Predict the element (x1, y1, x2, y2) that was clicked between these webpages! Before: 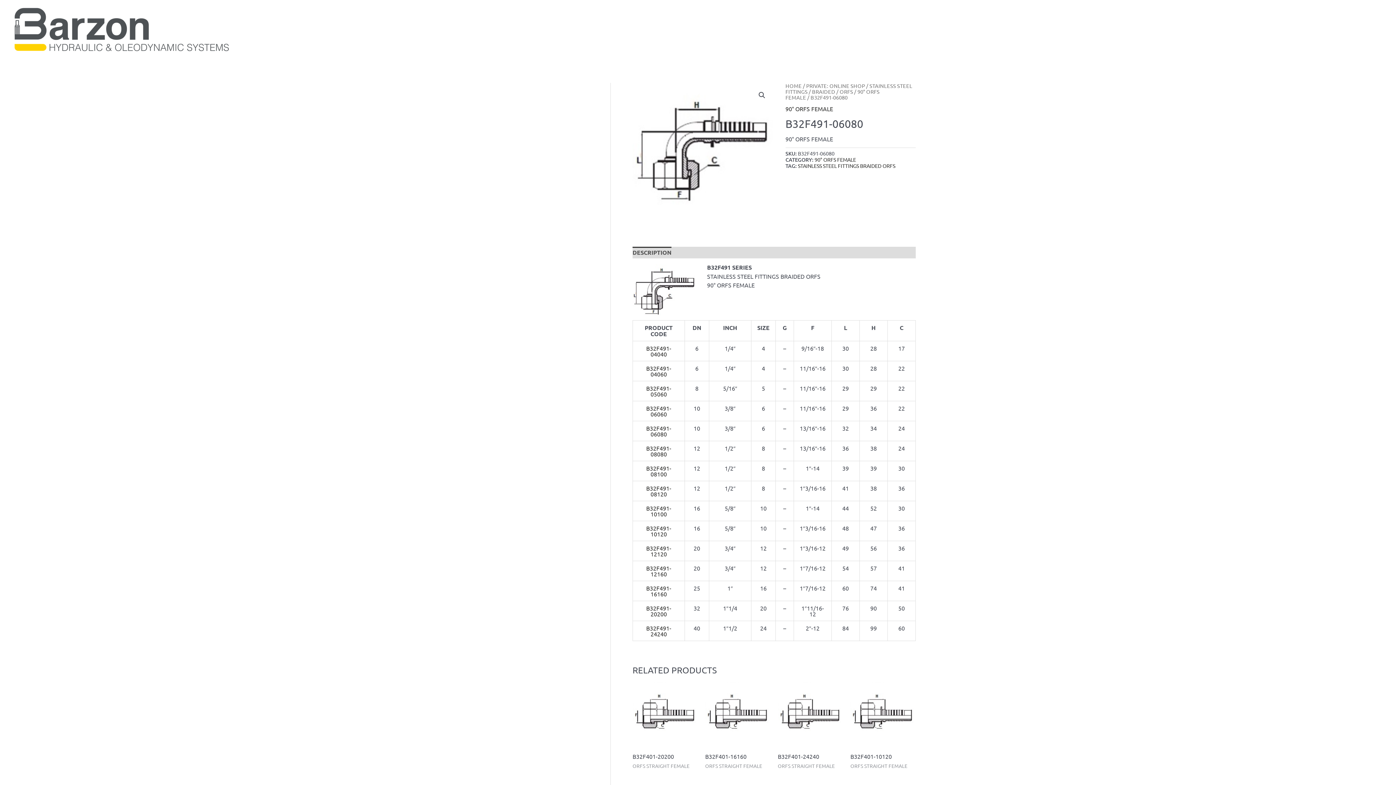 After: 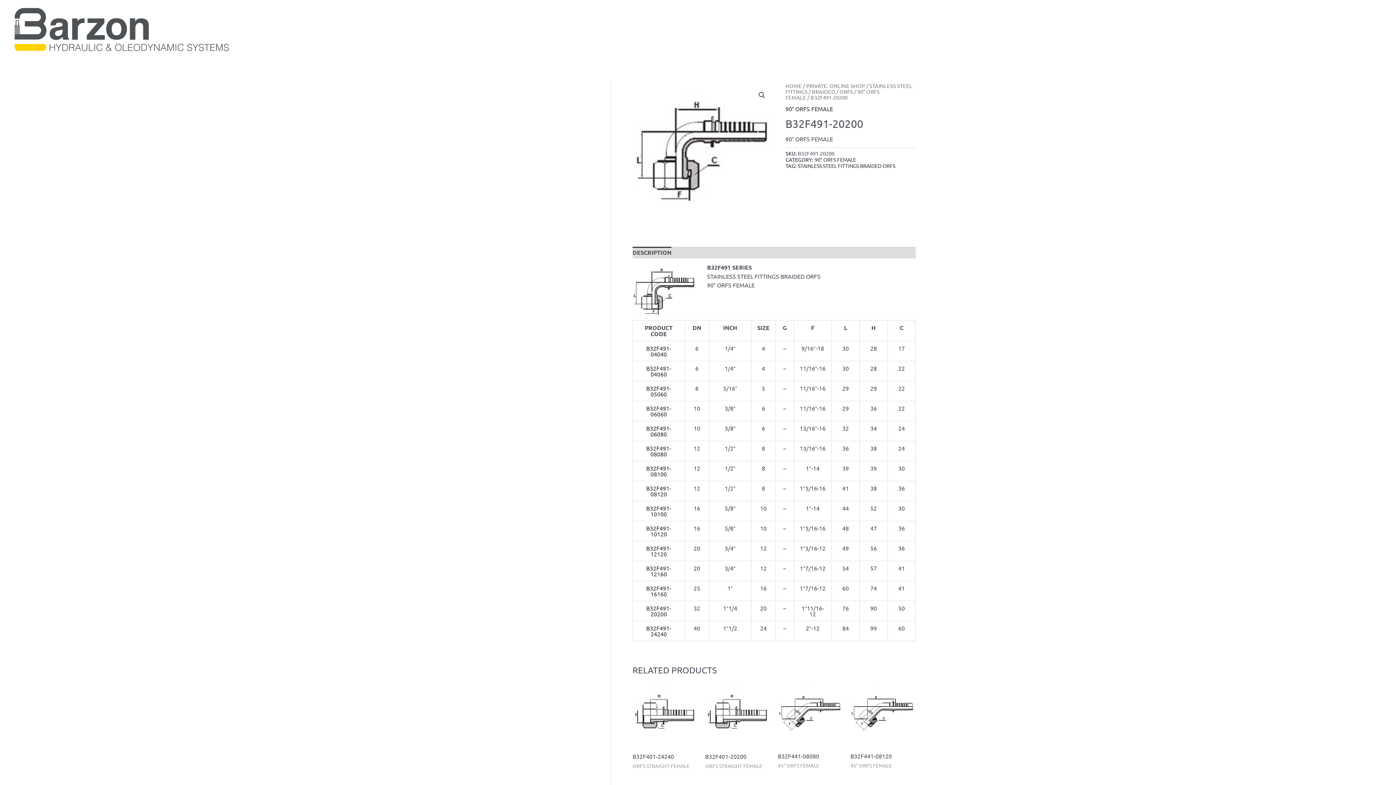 Action: bbox: (646, 604, 671, 617) label: B32F491-20200